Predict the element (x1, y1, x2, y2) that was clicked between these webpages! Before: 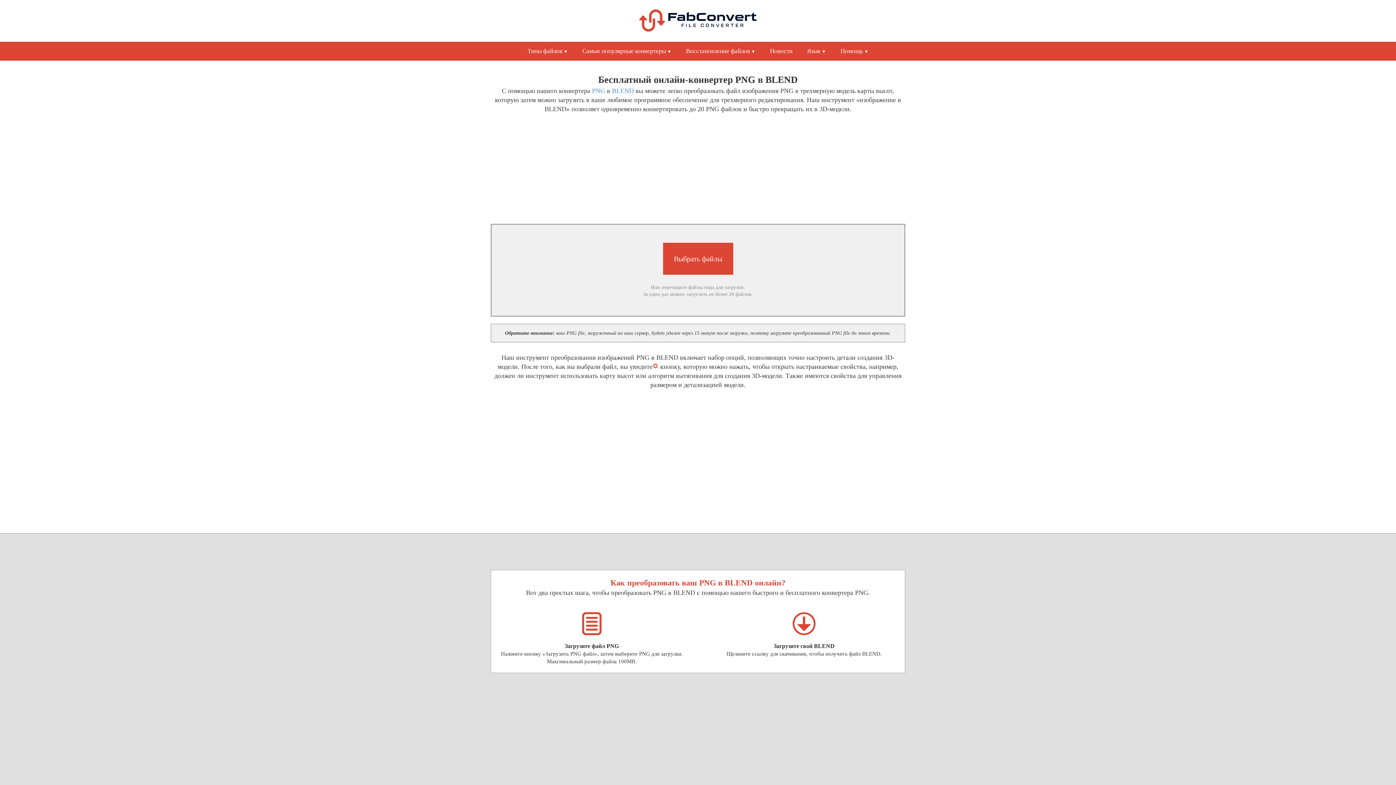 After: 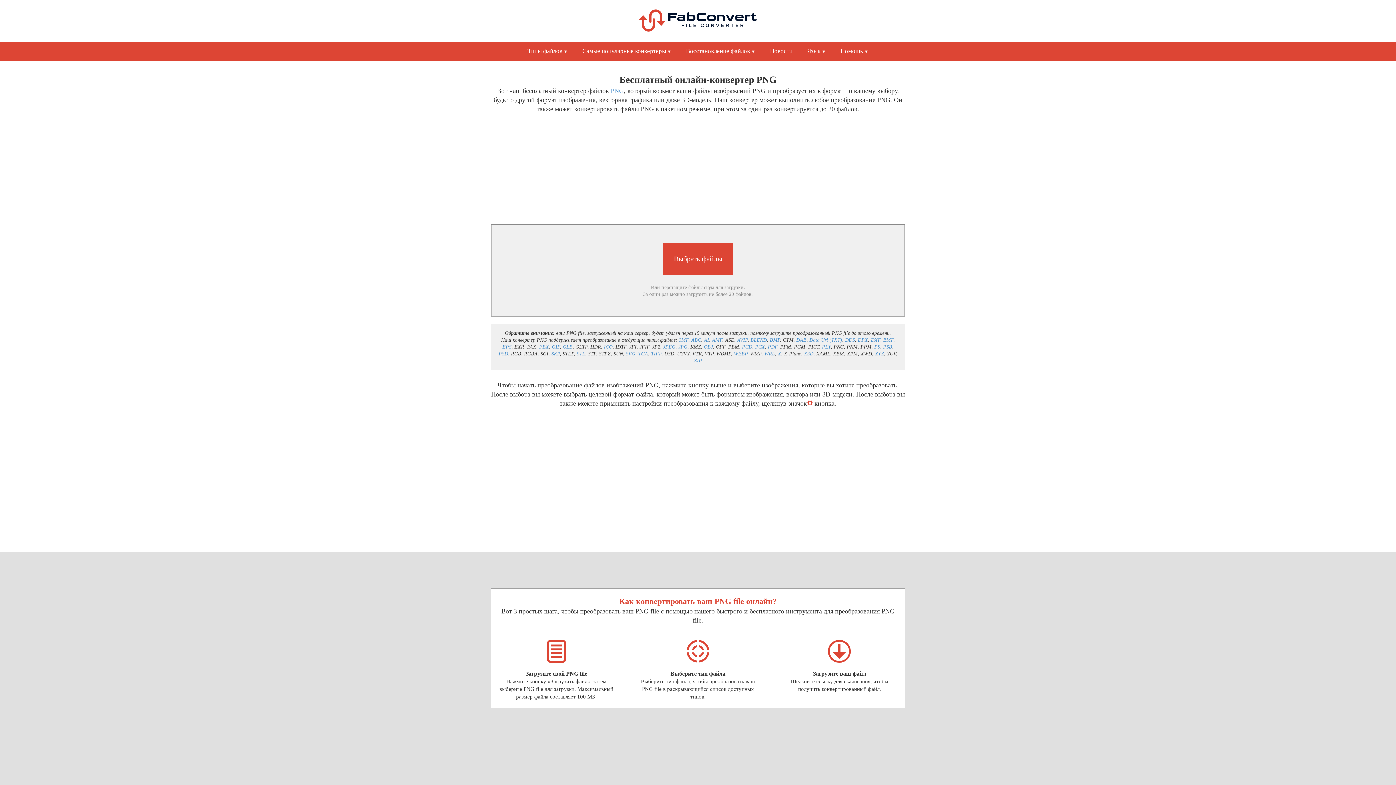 Action: label: PNG bbox: (592, 87, 605, 94)